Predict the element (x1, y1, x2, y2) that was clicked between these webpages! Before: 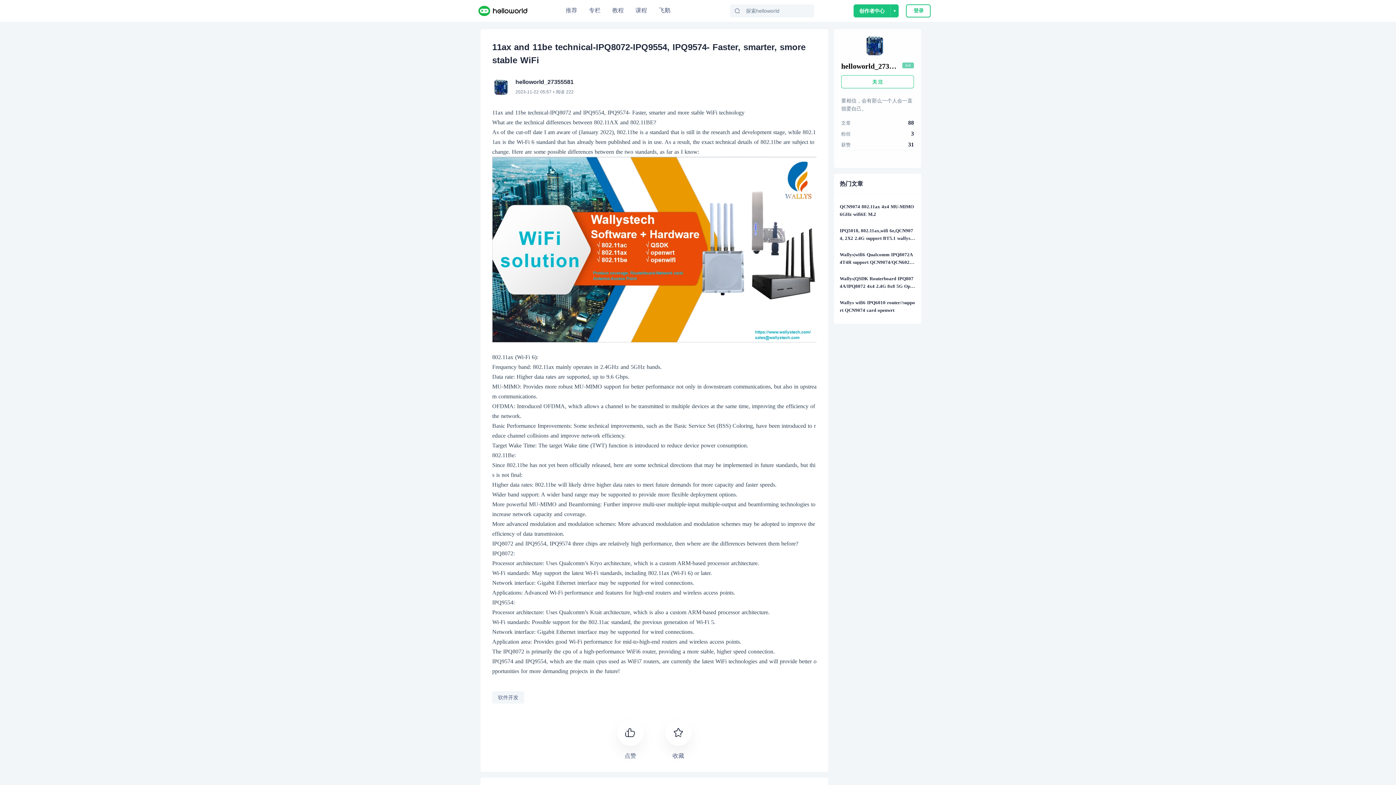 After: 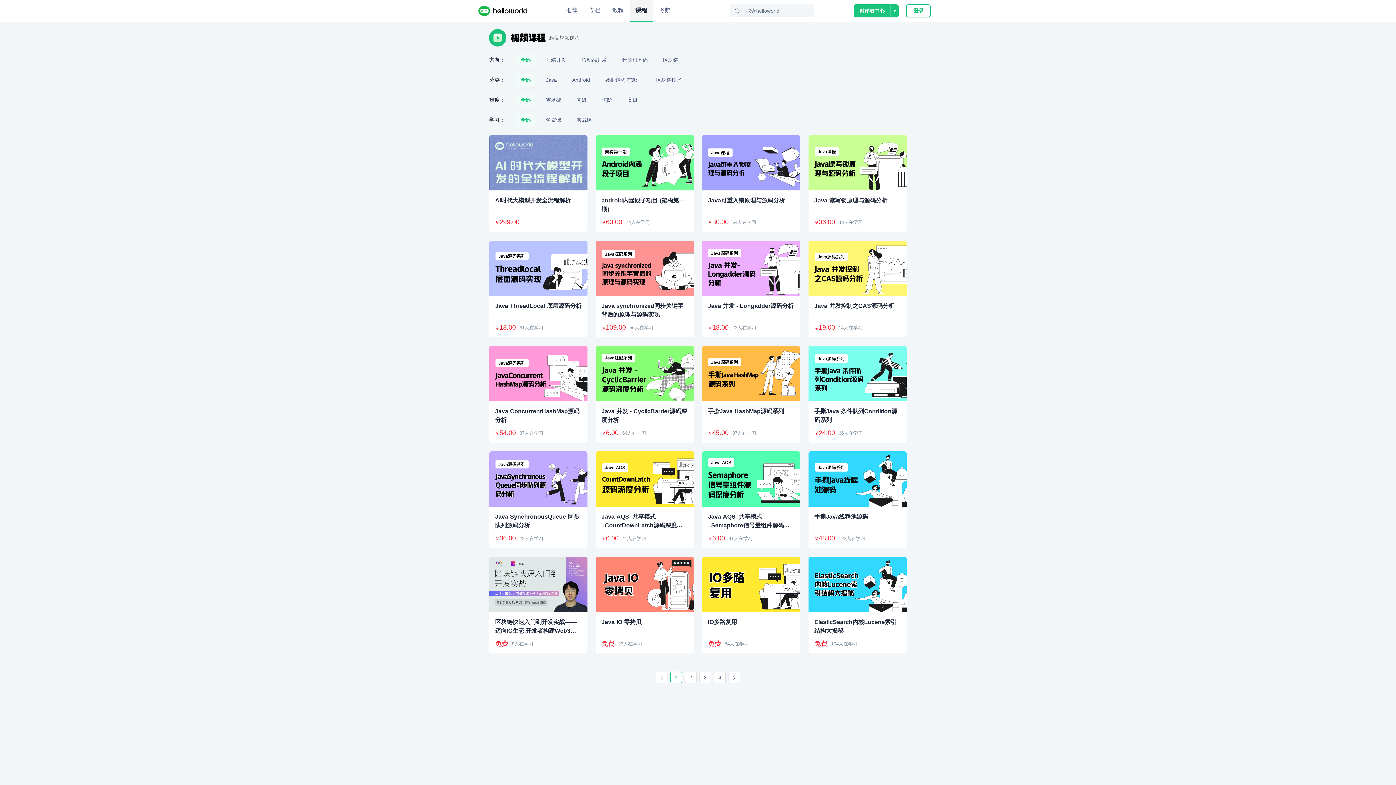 Action: bbox: (629, 0, 653, 21) label: 课程